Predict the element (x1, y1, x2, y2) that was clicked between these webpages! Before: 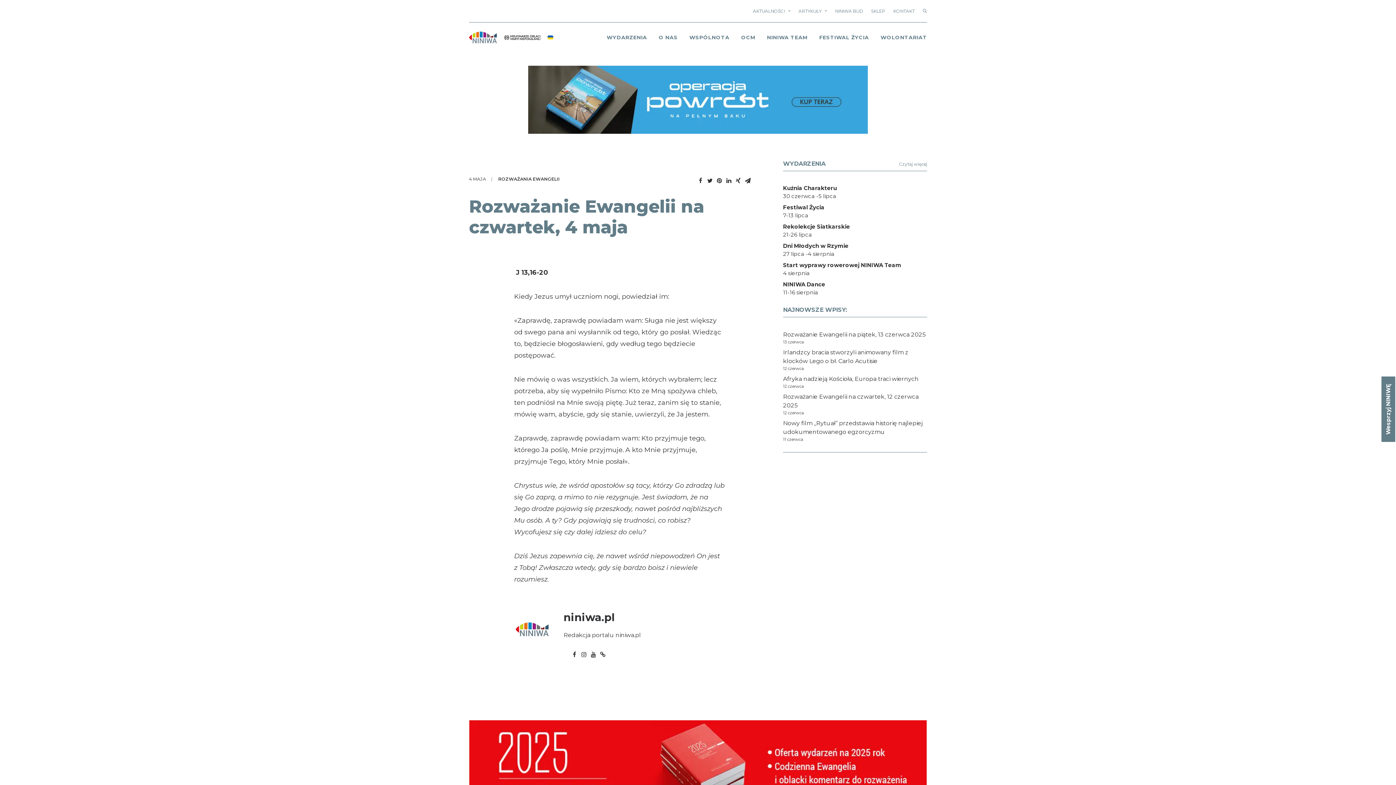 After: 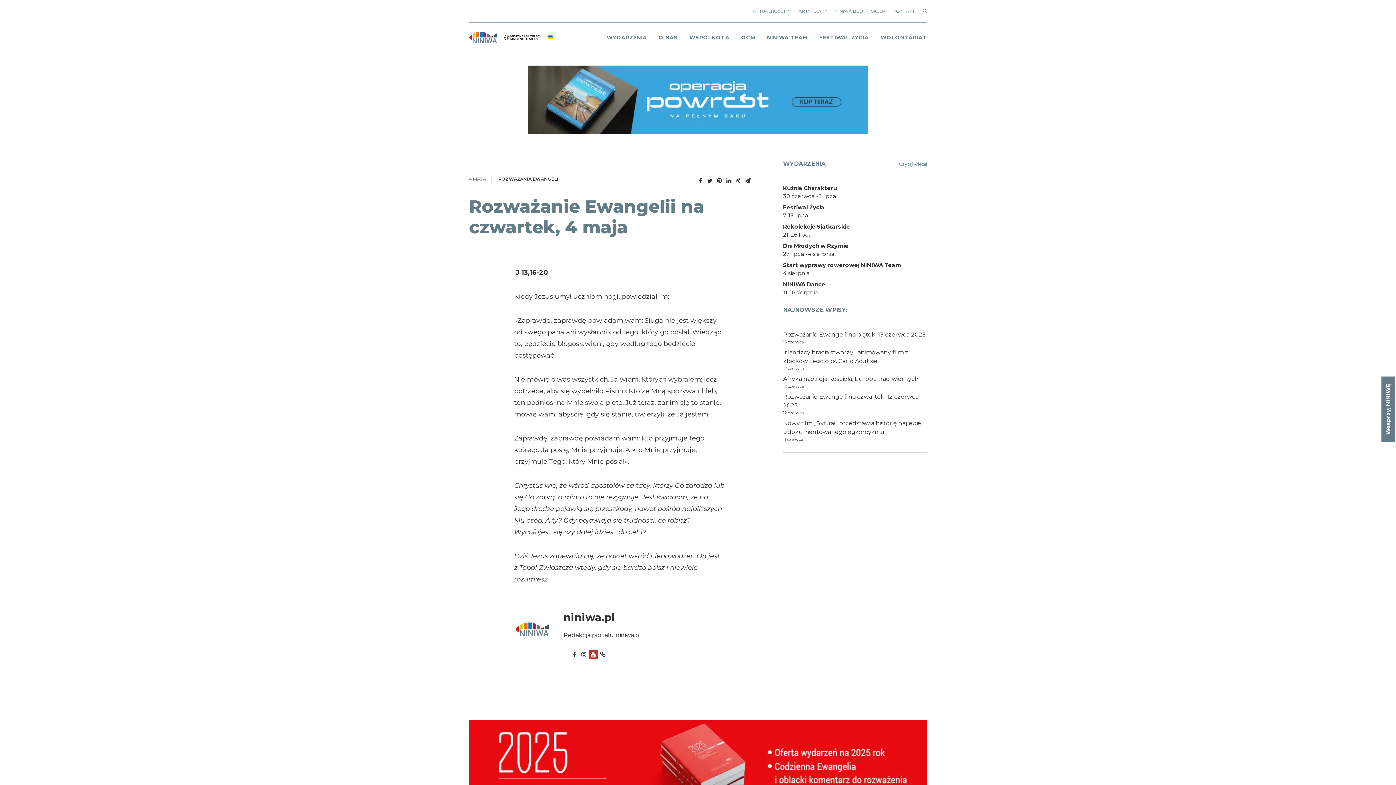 Action: bbox: (589, 650, 597, 659)